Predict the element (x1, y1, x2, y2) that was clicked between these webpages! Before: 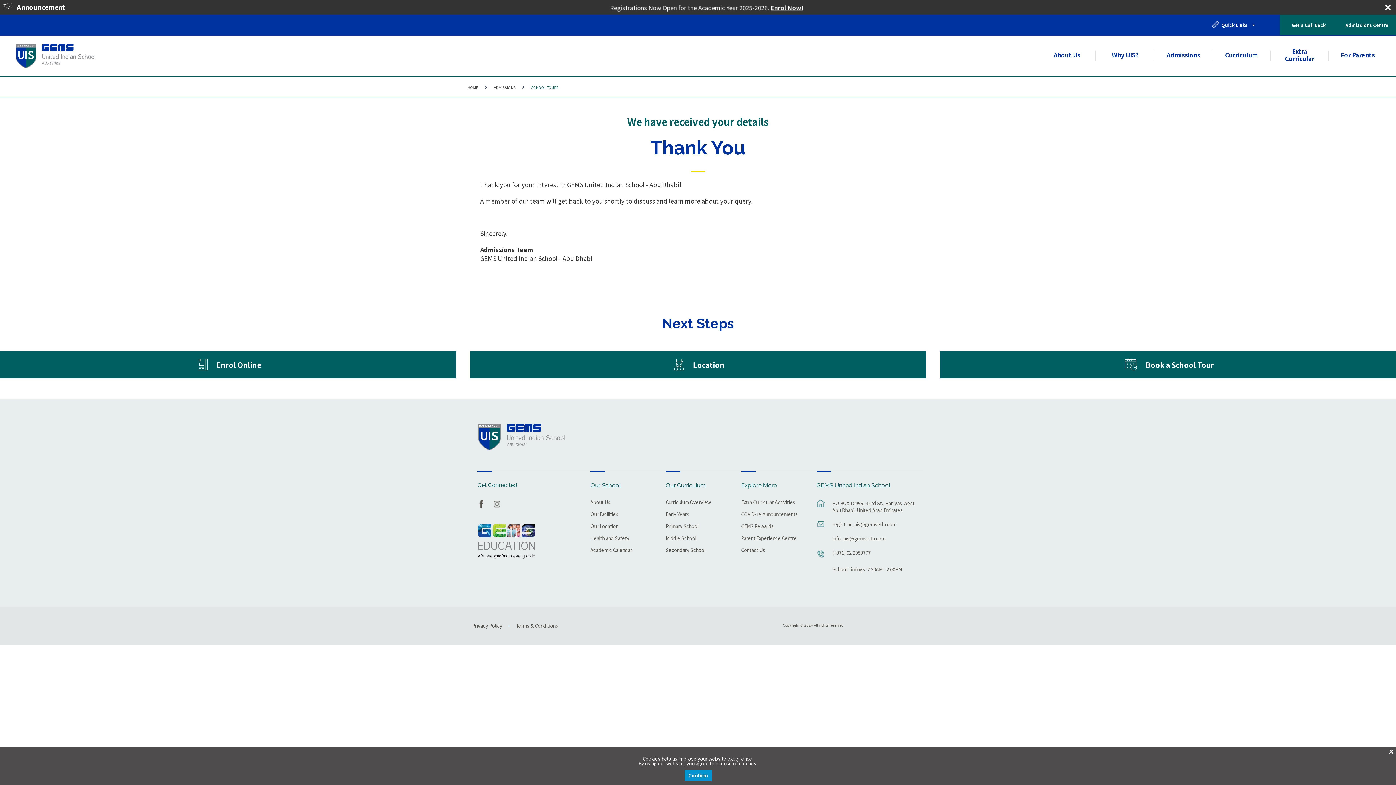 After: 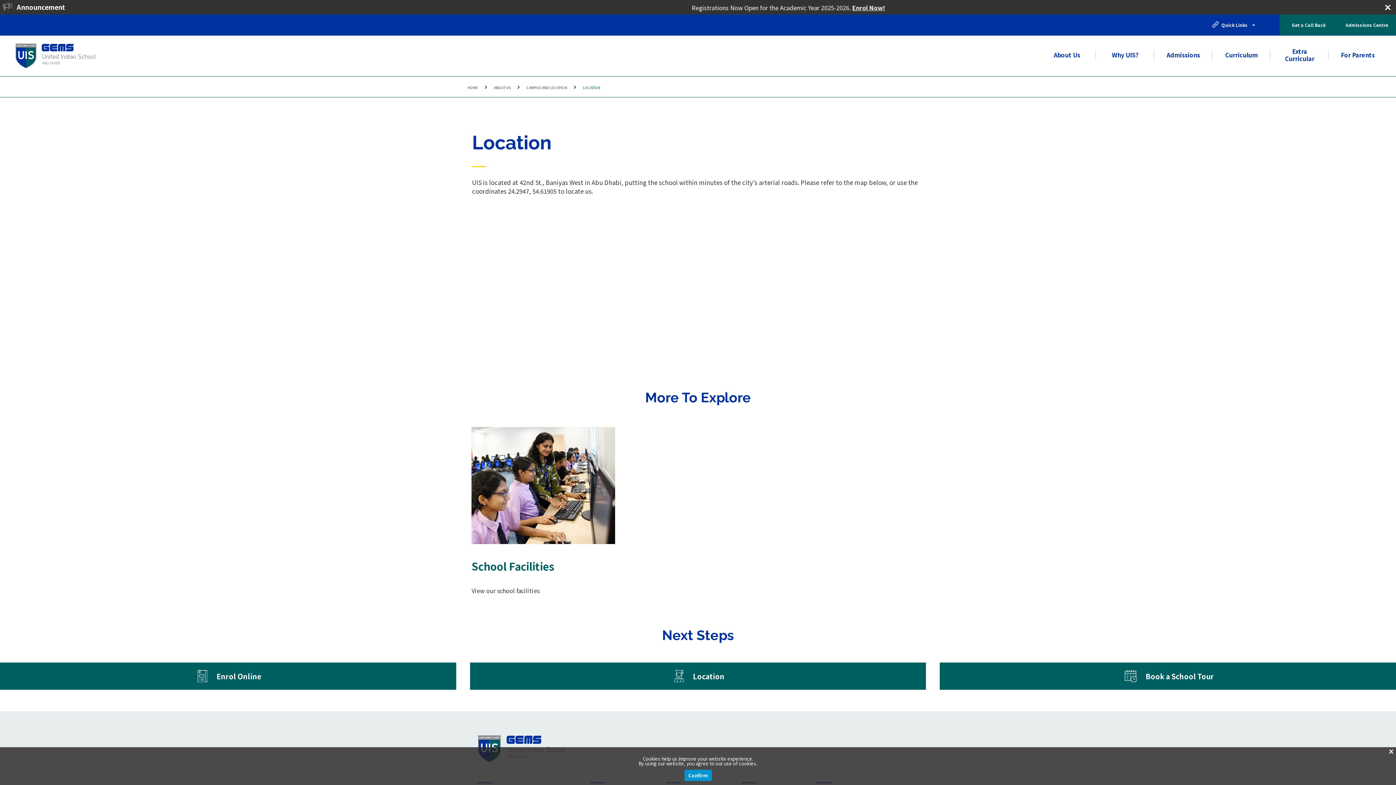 Action: label: Location bbox: (684, 351, 733, 377)